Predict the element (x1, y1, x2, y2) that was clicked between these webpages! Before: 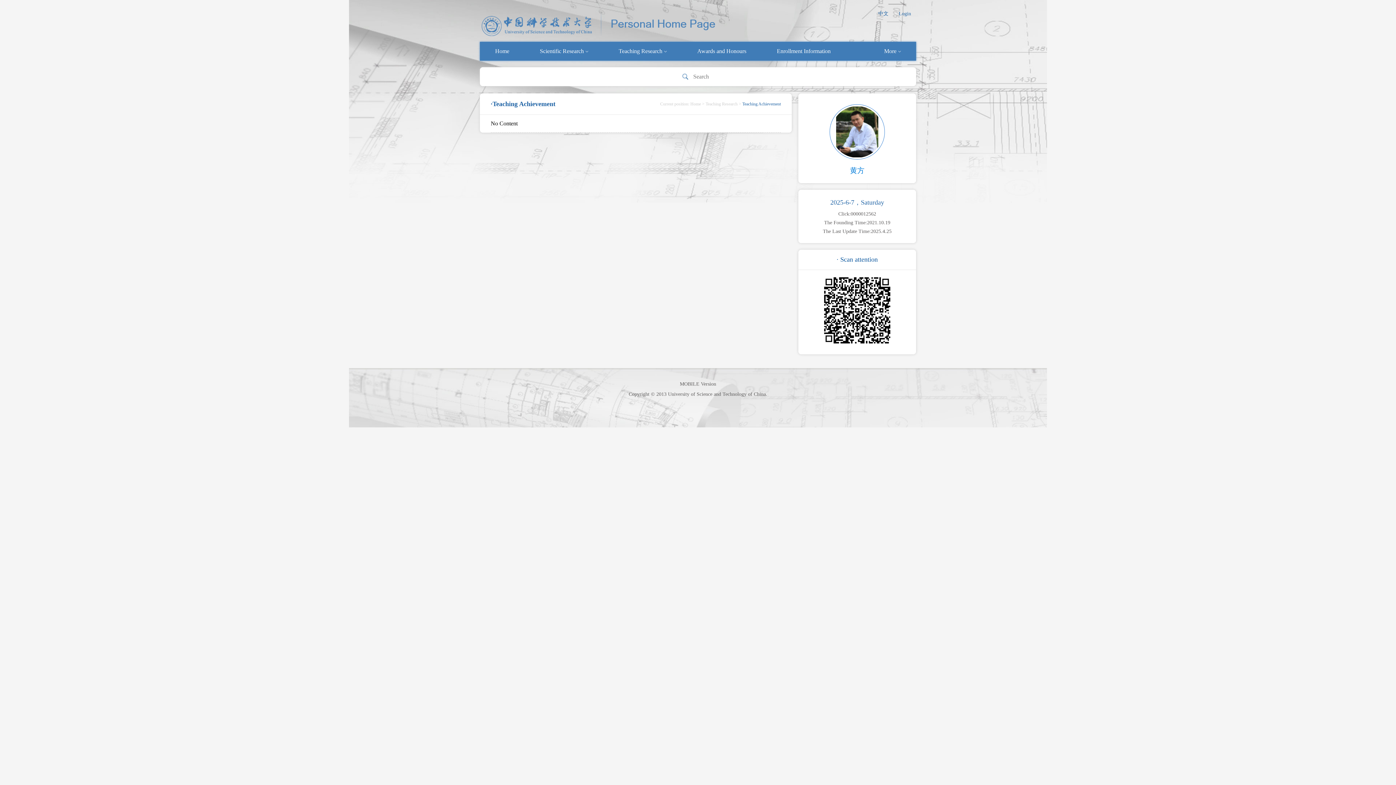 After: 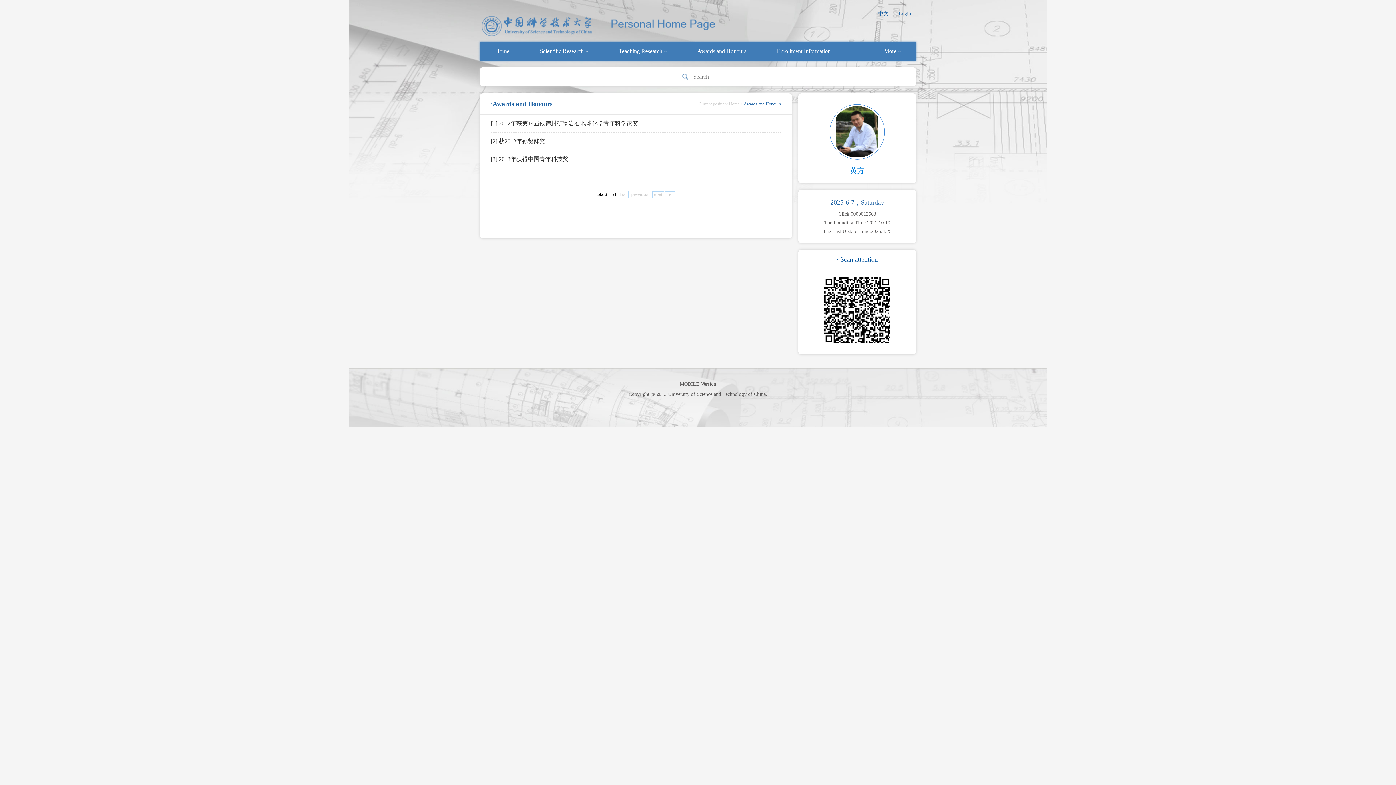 Action: label: Awards and Honours bbox: (682, 41, 761, 60)